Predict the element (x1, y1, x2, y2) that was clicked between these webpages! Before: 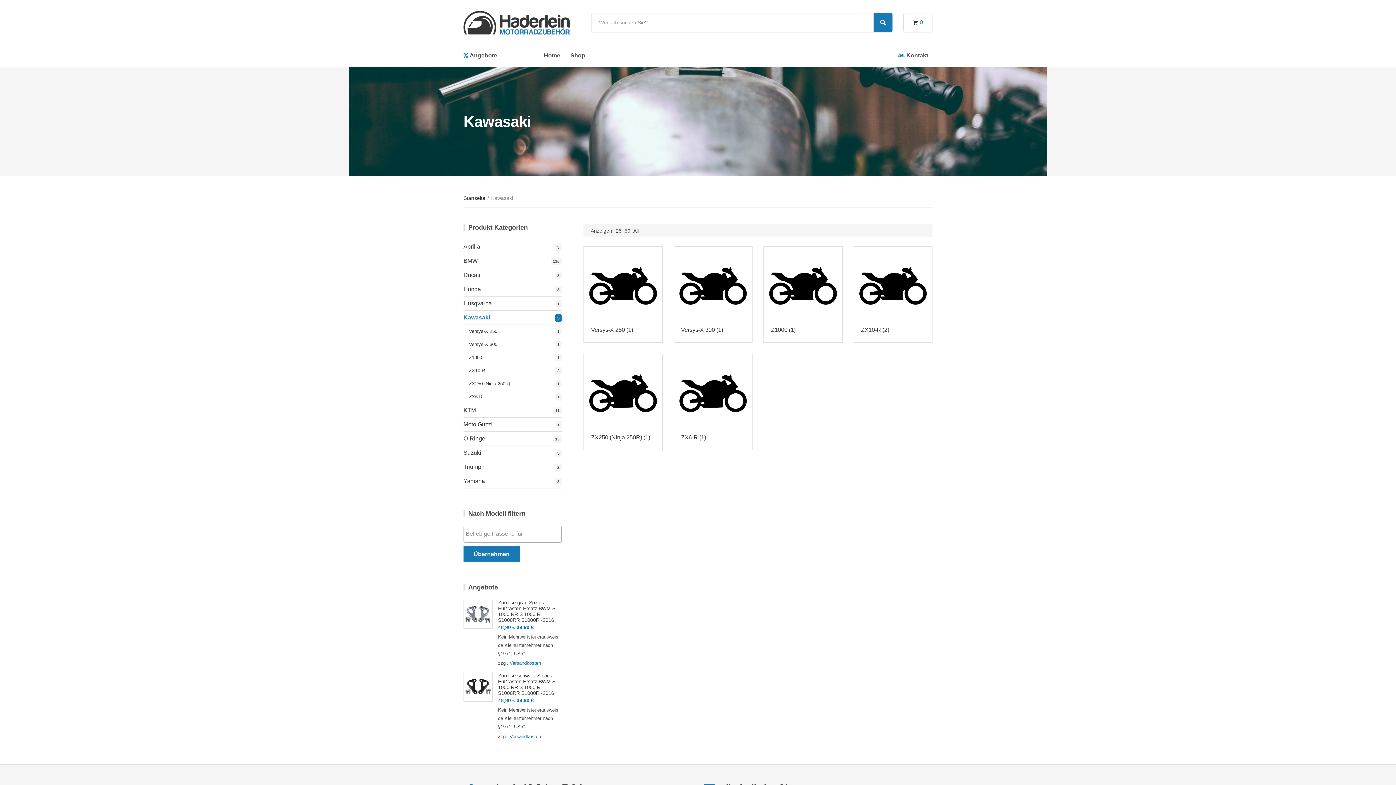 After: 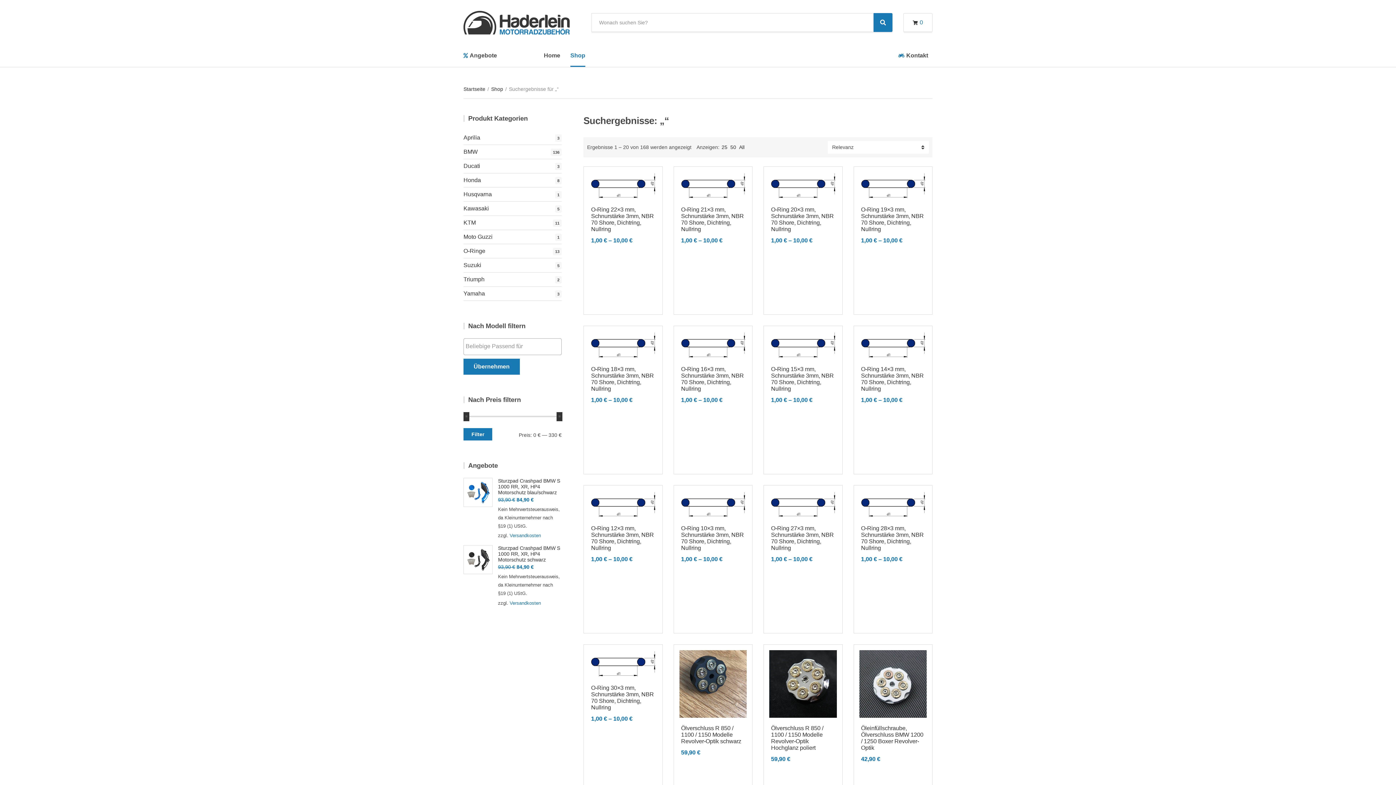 Action: bbox: (873, 13, 892, 32) label: Search